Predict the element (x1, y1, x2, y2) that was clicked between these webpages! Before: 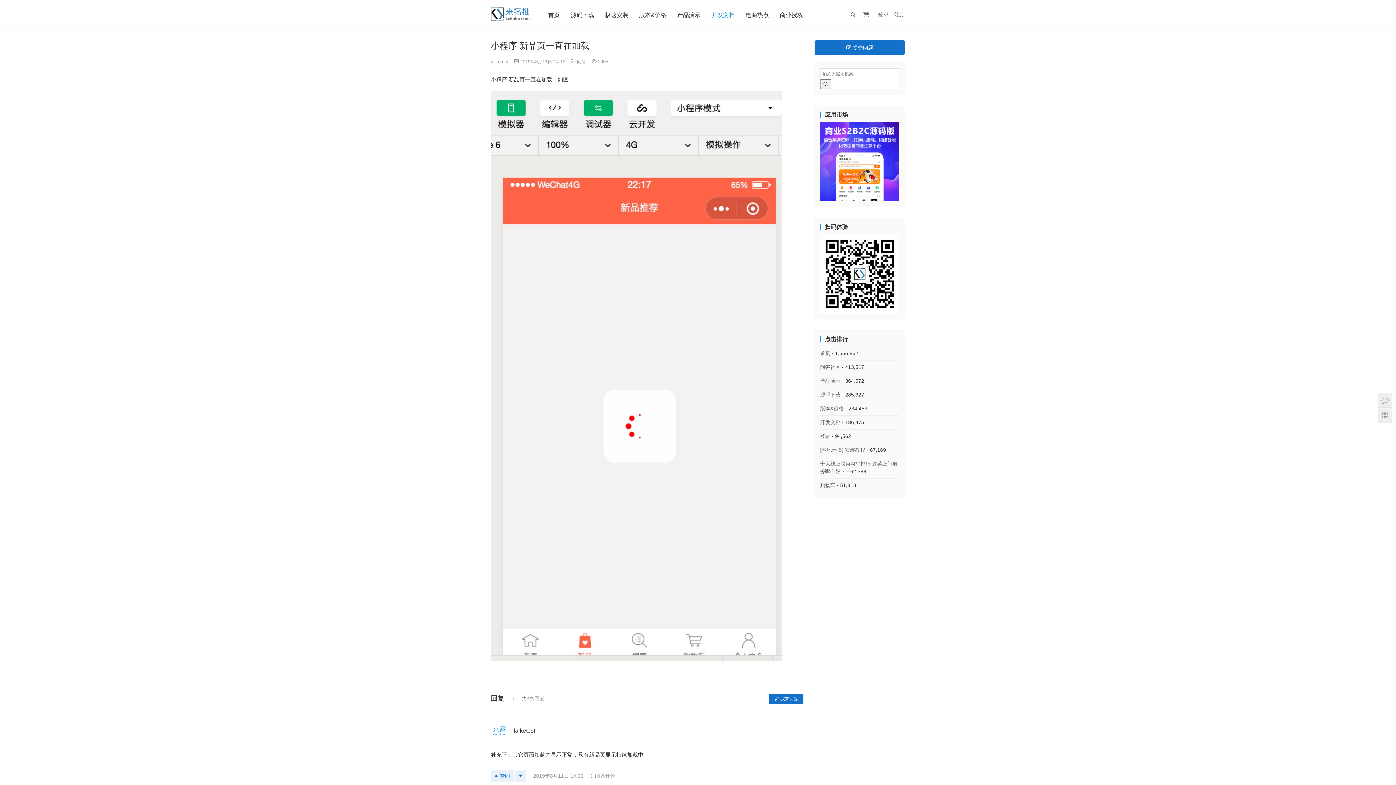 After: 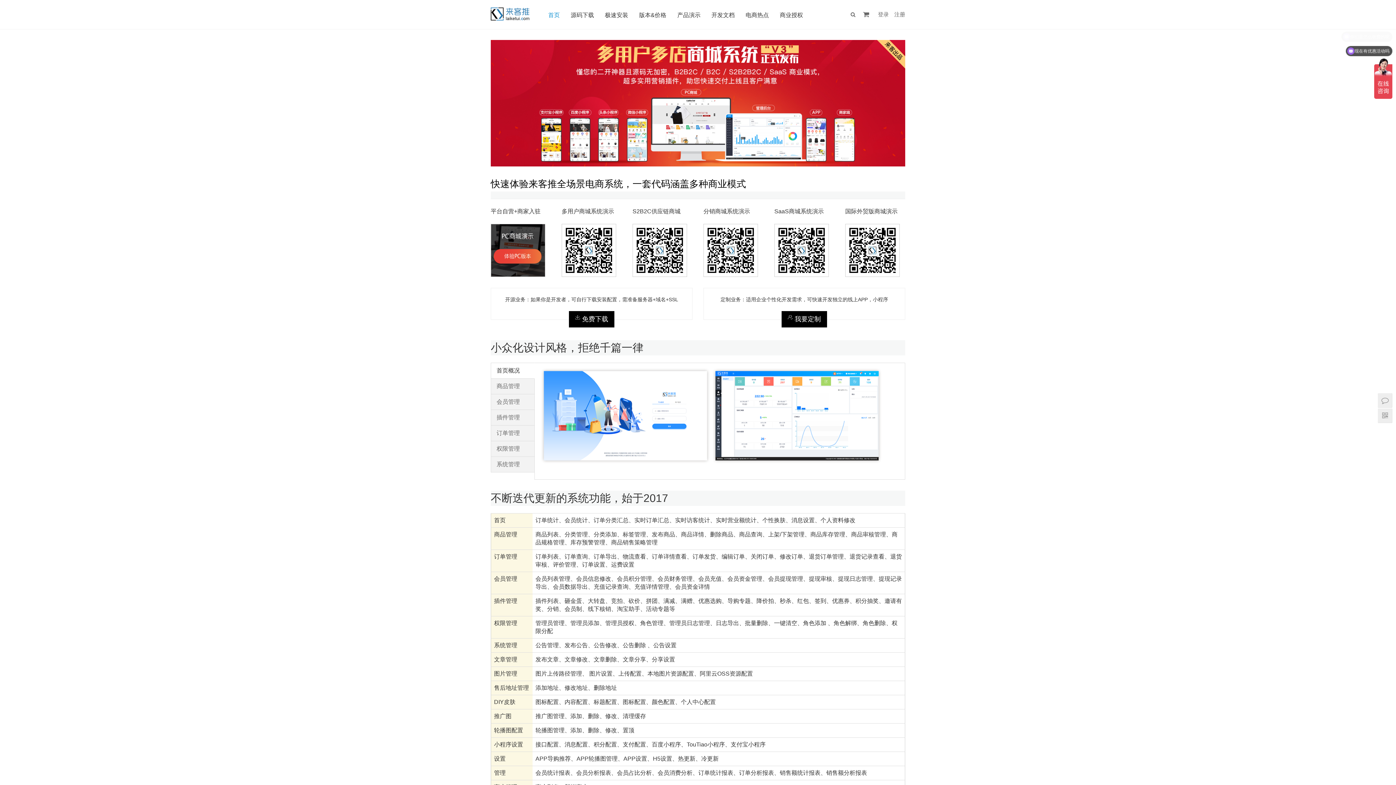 Action: bbox: (490, 6, 529, 14)